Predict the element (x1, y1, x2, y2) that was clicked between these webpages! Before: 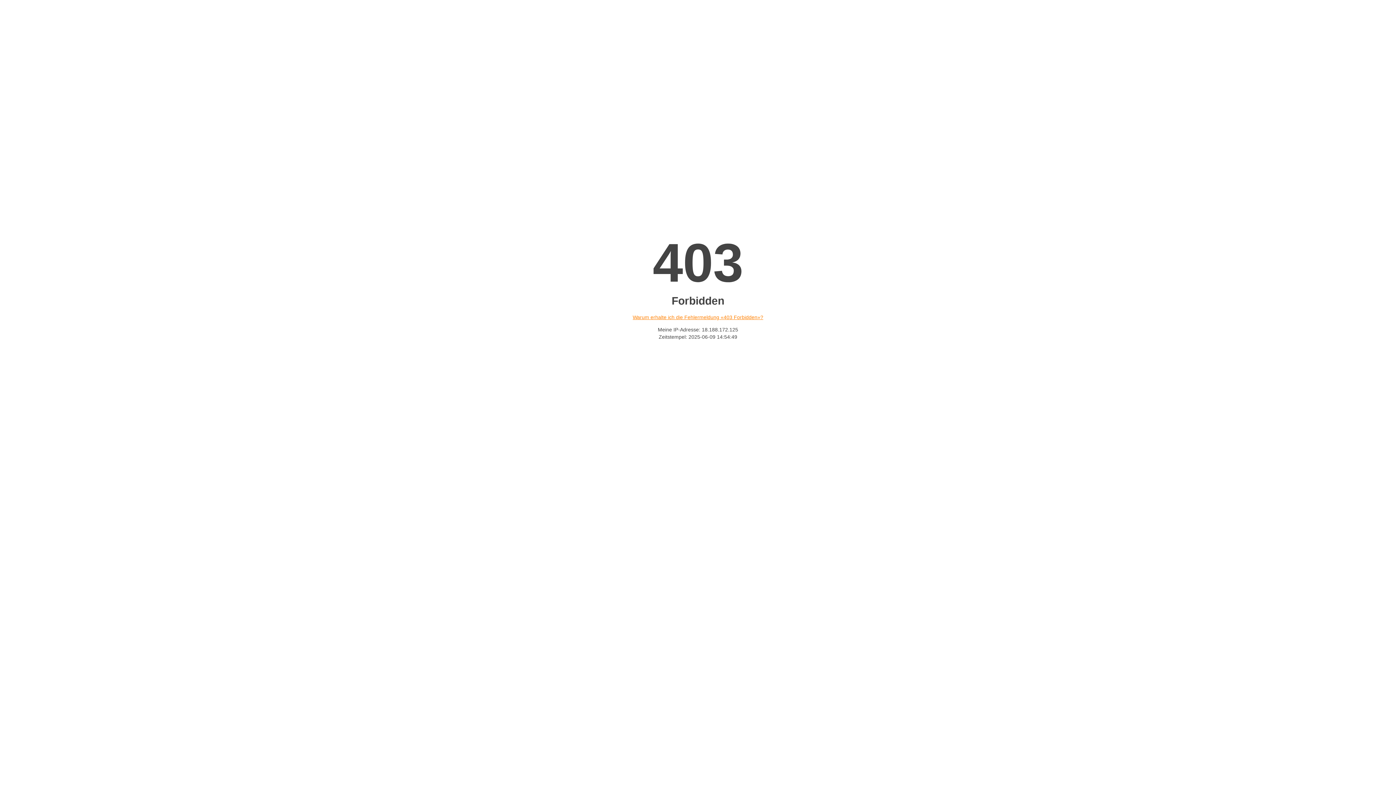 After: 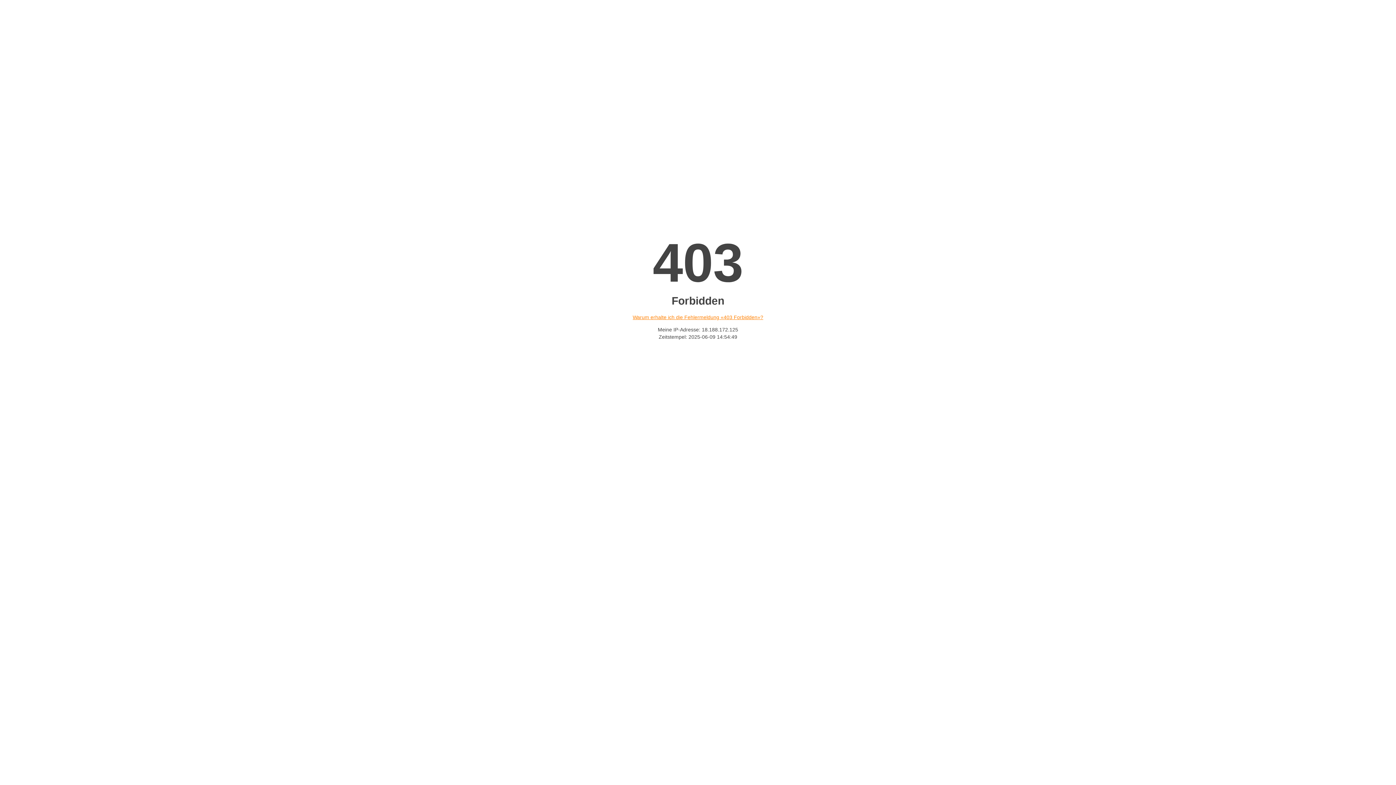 Action: label: Warum erhalte ich die Fehlermeldung «403 Forbidden»? bbox: (632, 314, 763, 320)